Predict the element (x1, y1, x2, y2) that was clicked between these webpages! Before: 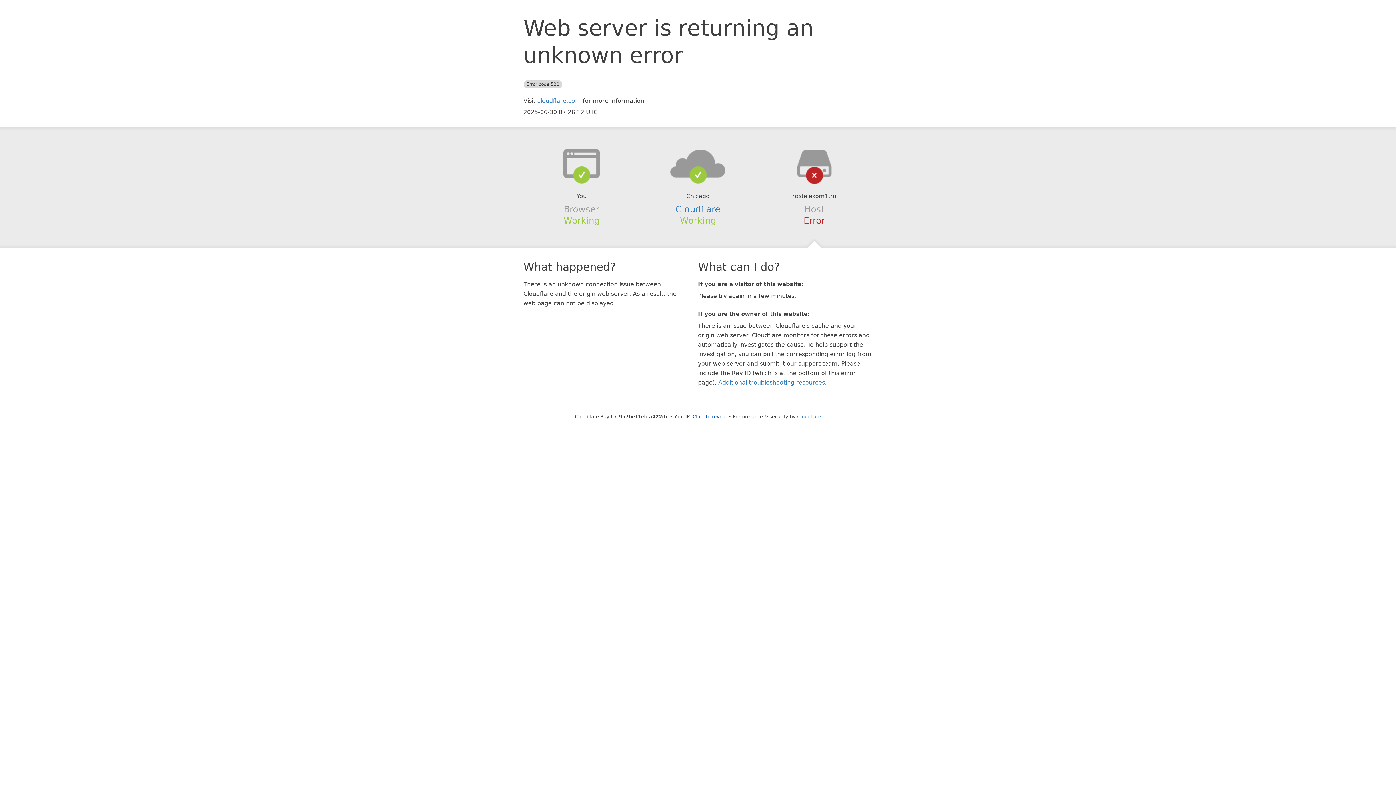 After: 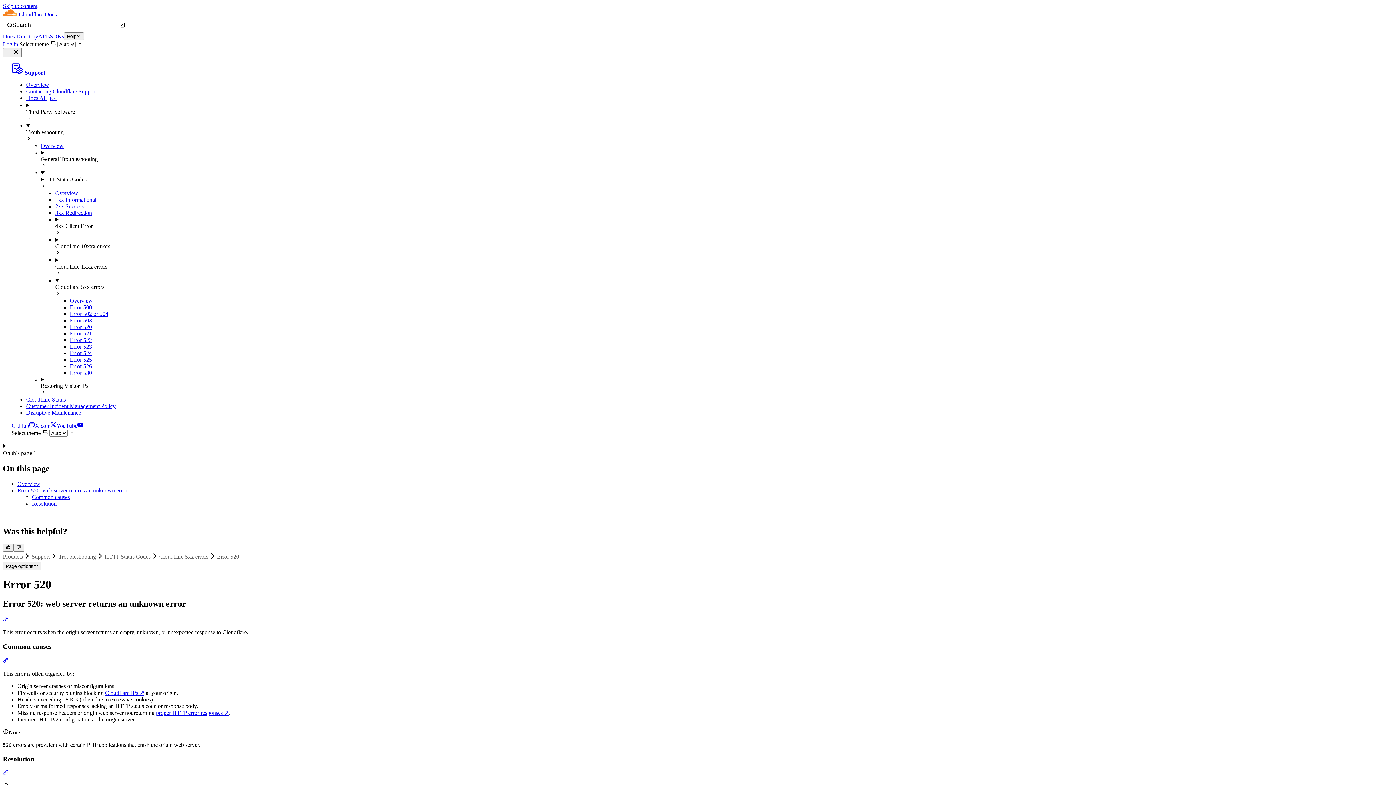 Action: label: Additional troubleshooting resources bbox: (718, 379, 825, 386)